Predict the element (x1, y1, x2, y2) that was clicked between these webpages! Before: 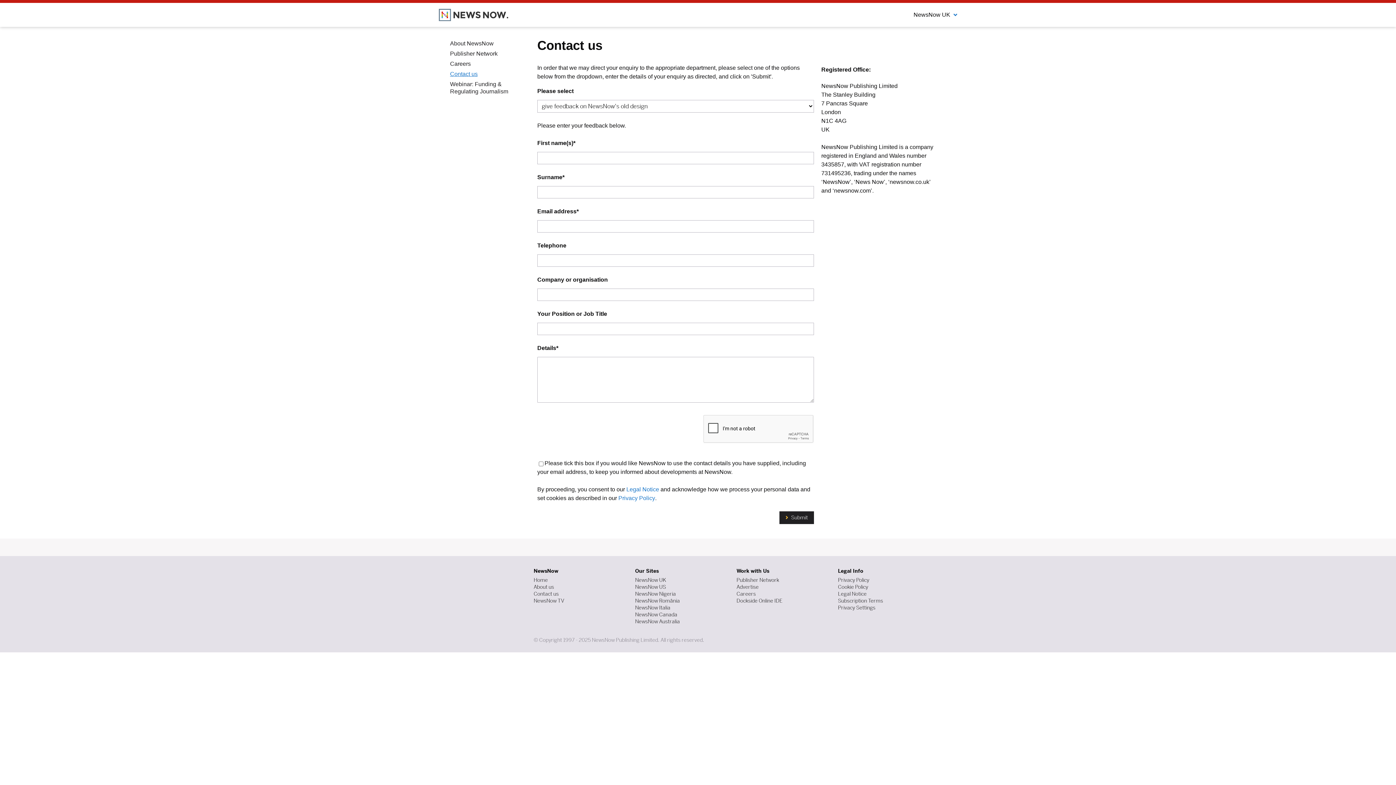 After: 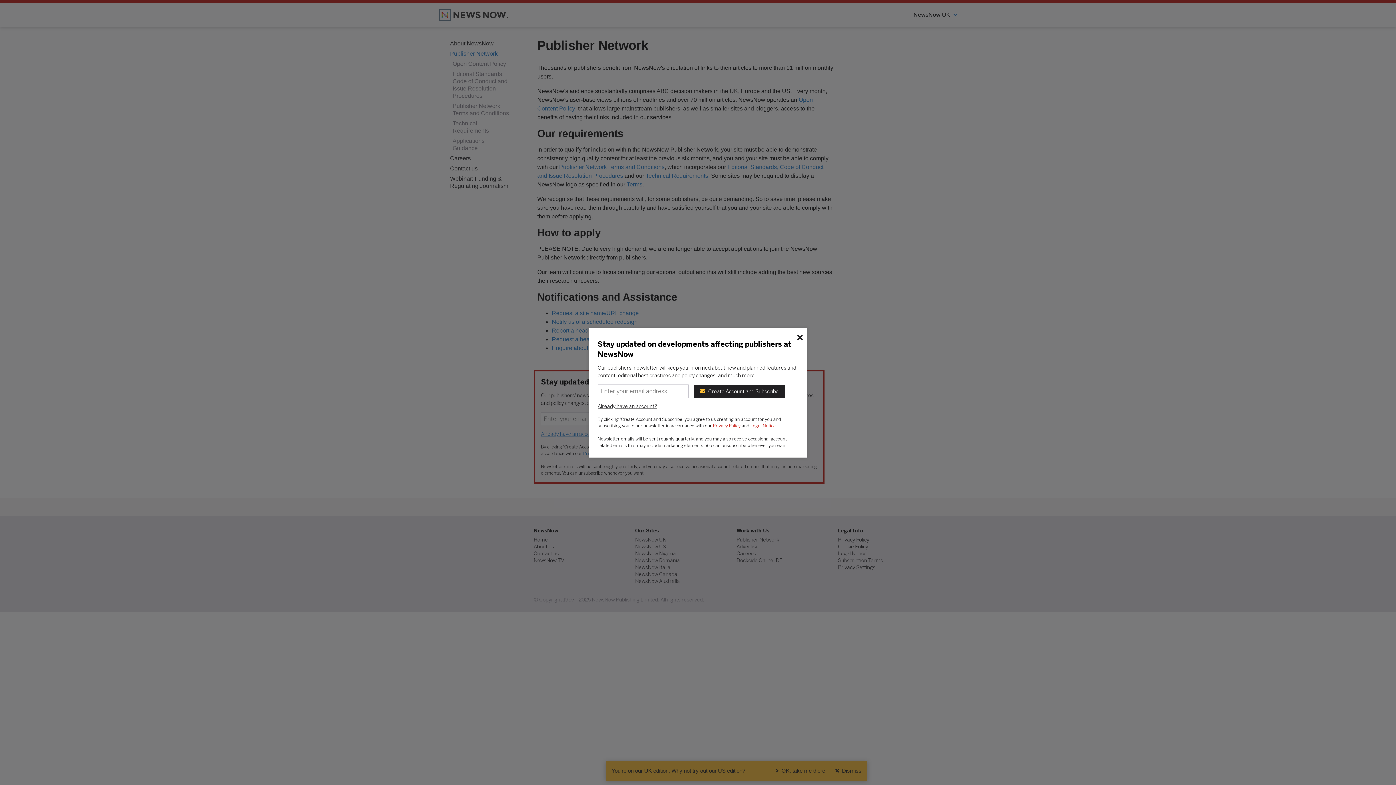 Action: label: Publisher Network bbox: (736, 577, 779, 583)